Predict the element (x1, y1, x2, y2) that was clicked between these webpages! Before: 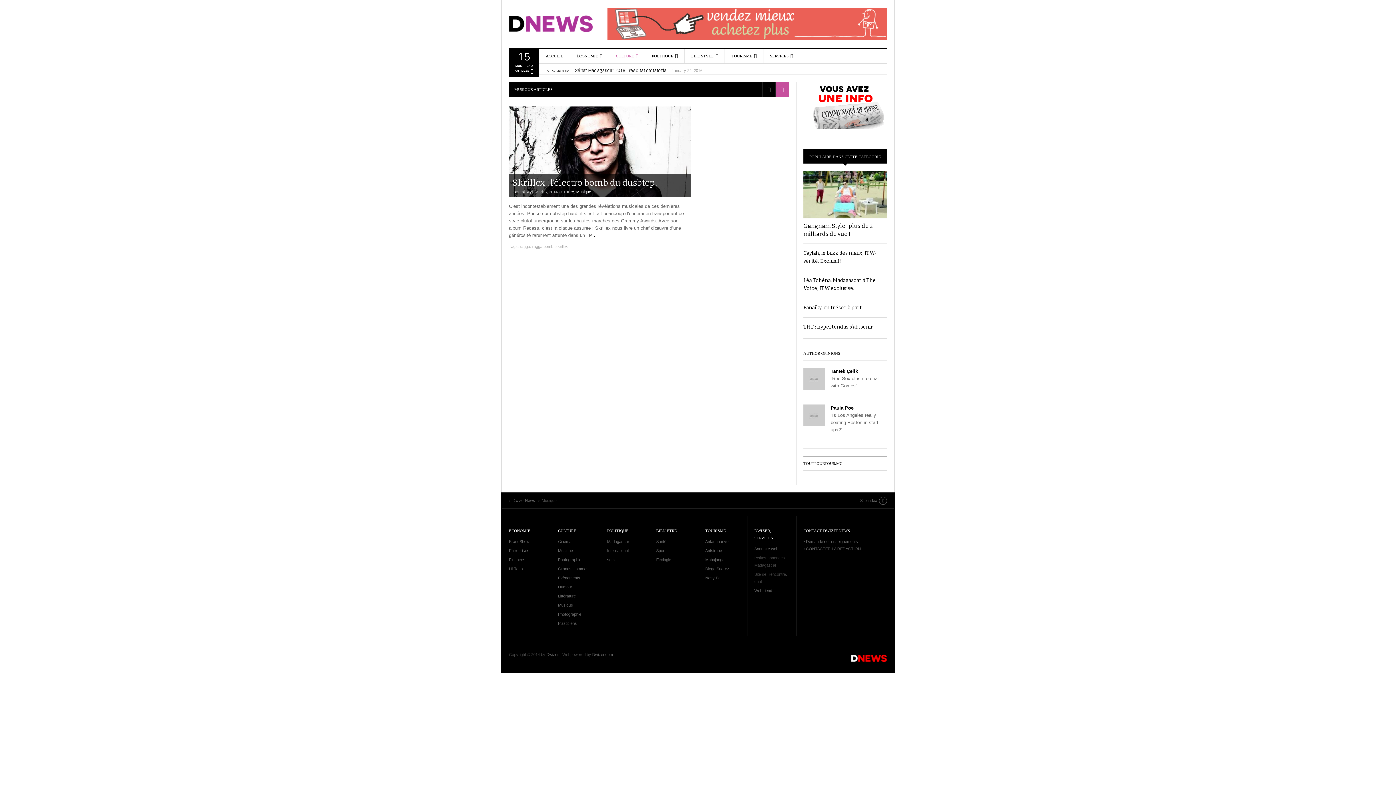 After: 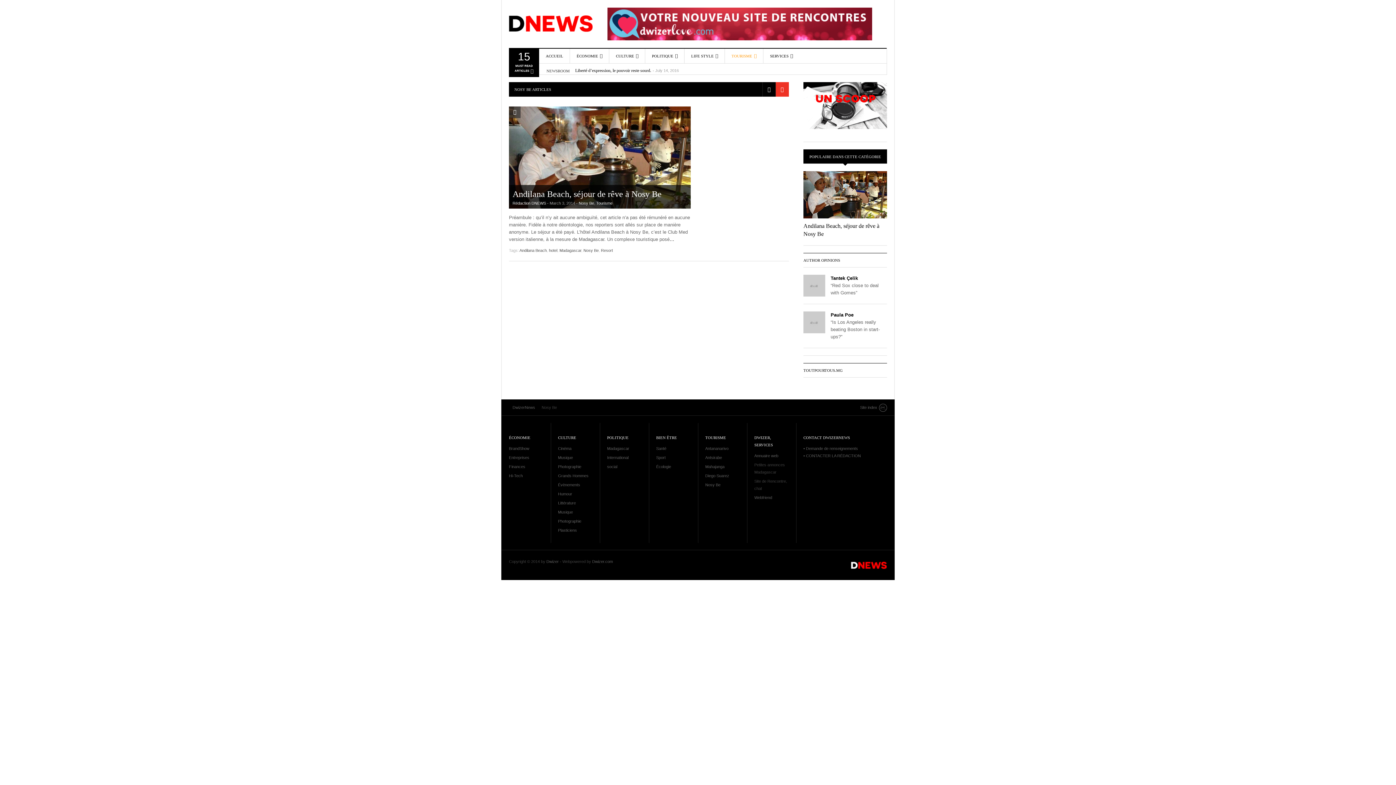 Action: label: Nosy Be bbox: (705, 576, 720, 580)